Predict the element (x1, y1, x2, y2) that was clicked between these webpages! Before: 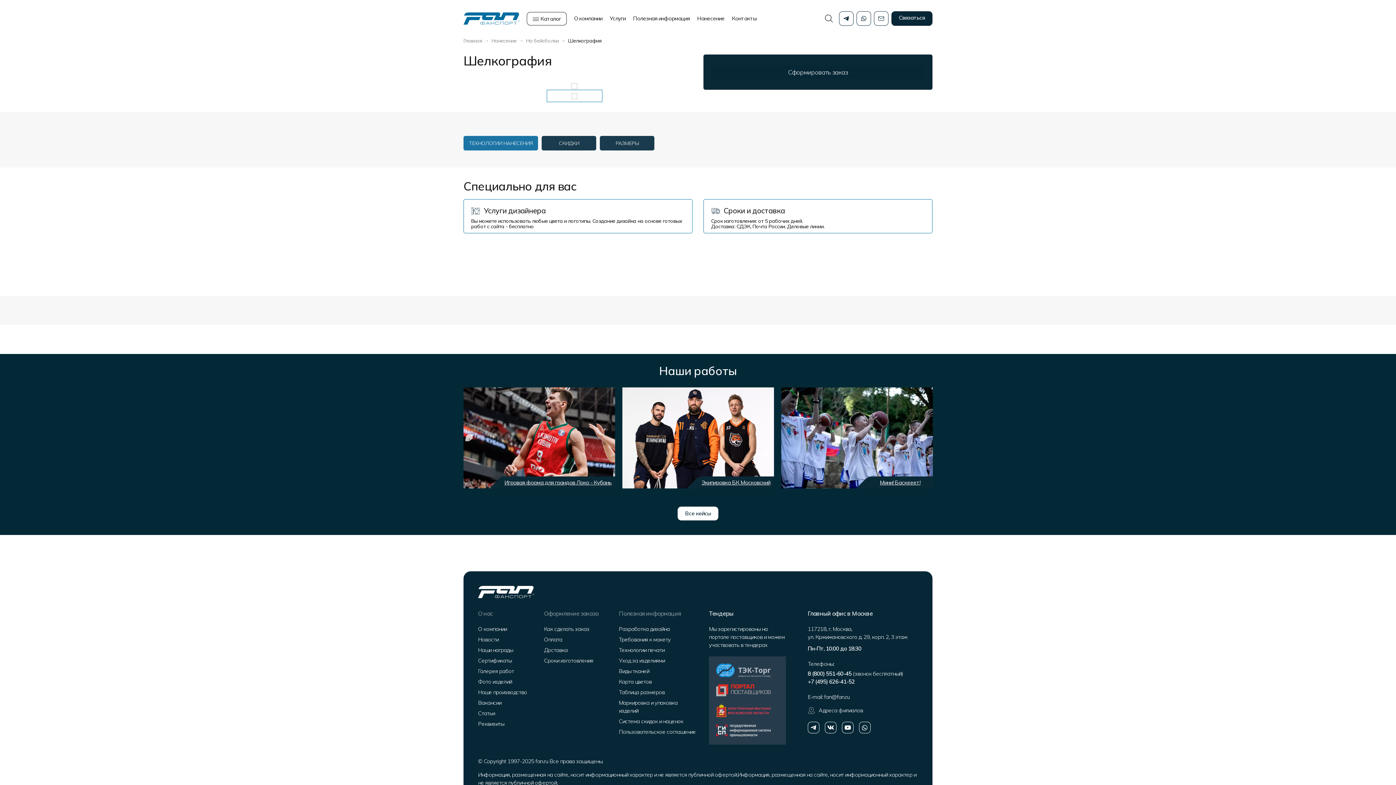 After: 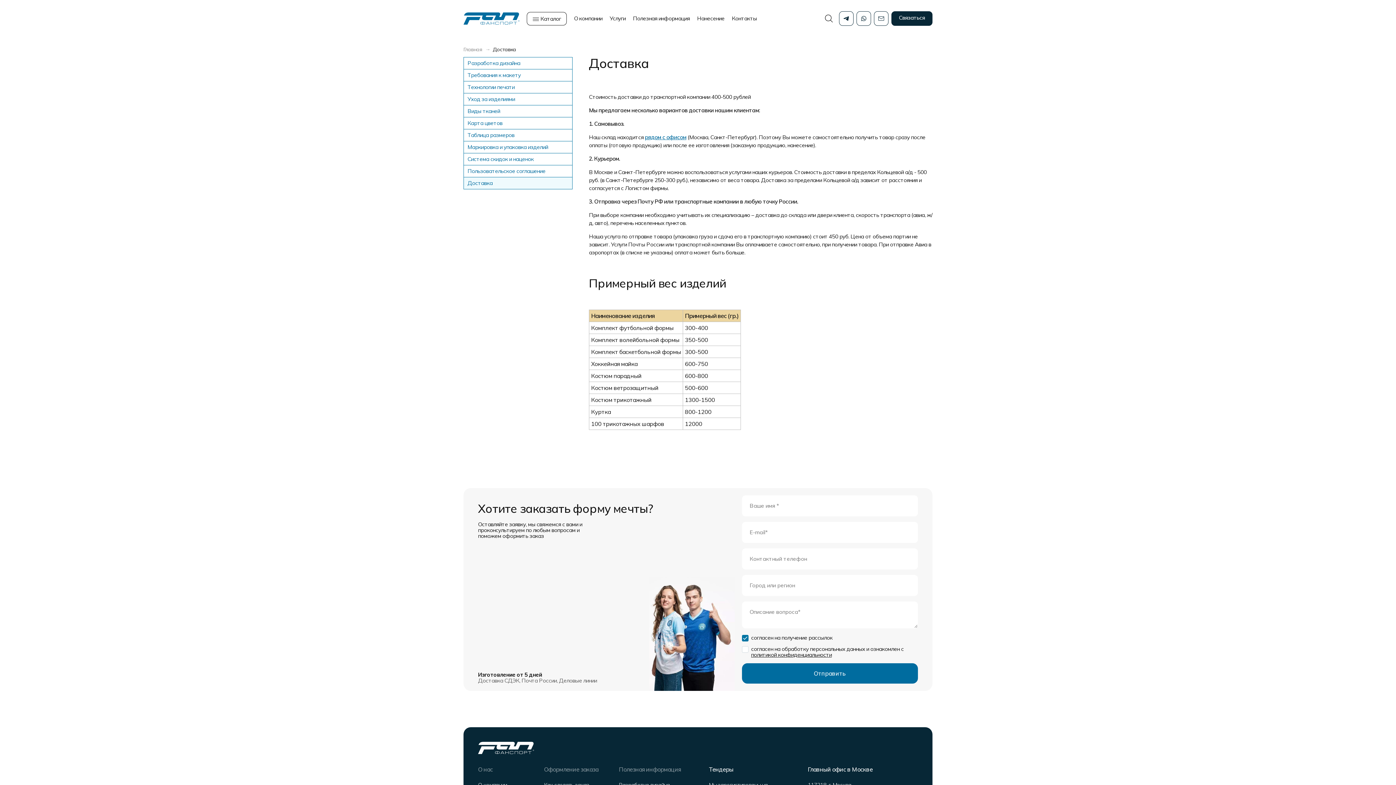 Action: label: Доставка bbox: (544, 646, 567, 653)